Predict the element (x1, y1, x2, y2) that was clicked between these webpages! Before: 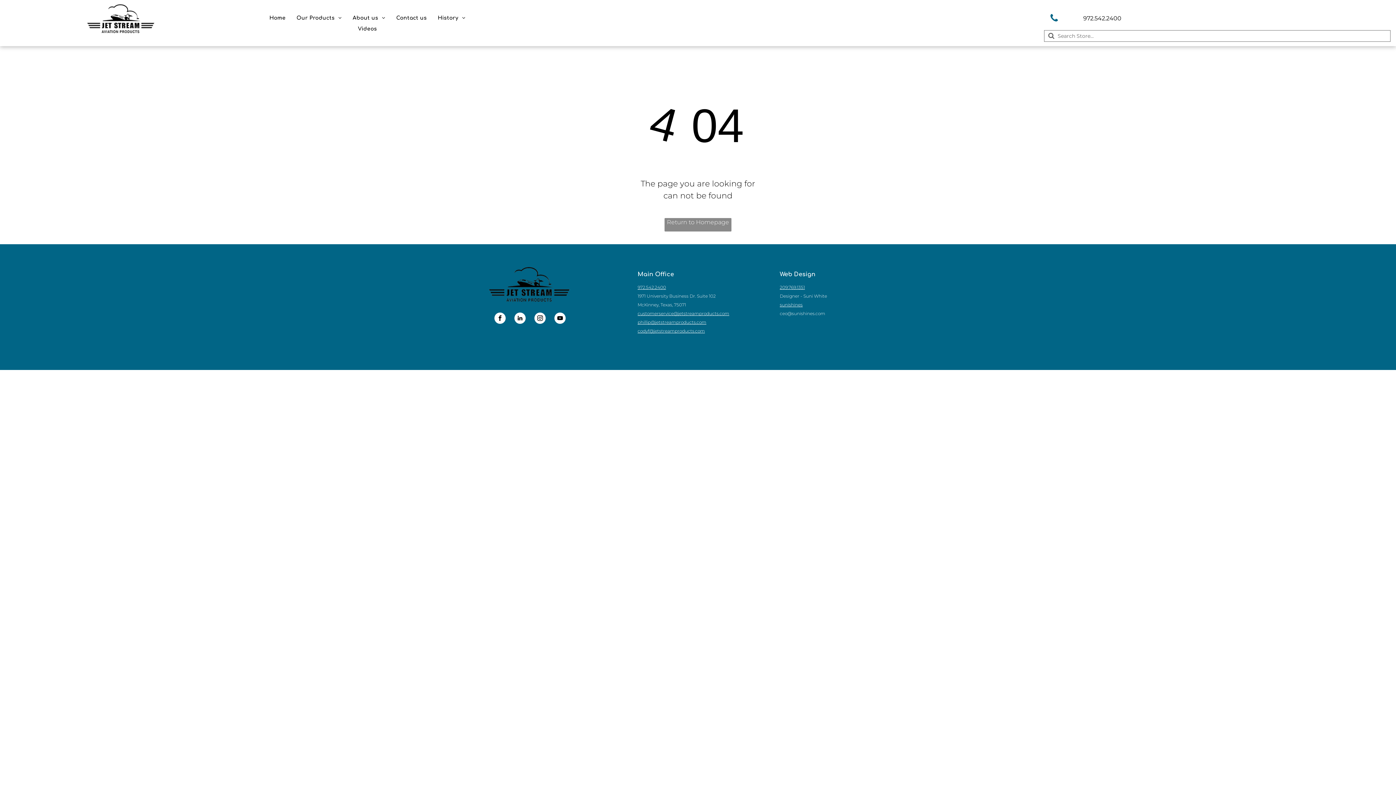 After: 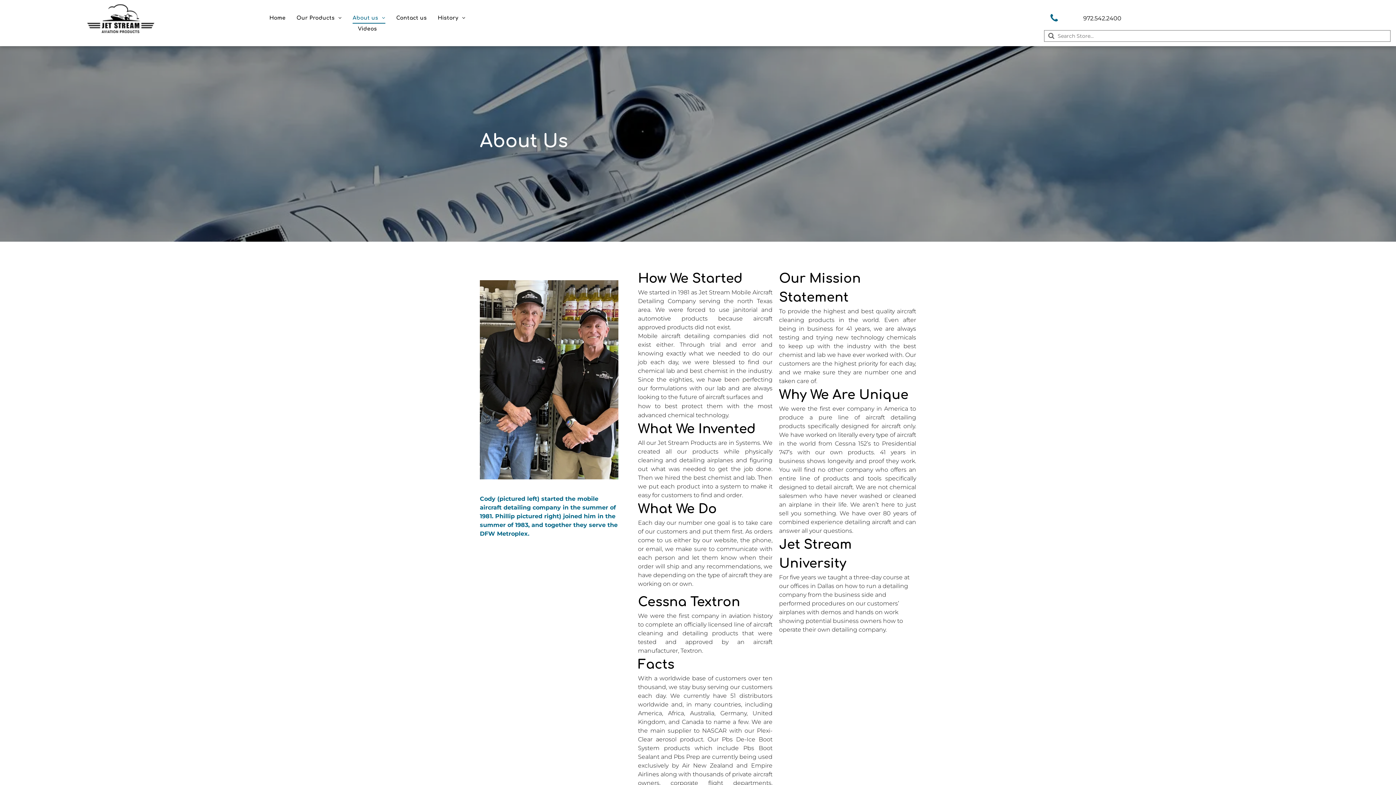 Action: label: About us bbox: (347, 12, 390, 23)